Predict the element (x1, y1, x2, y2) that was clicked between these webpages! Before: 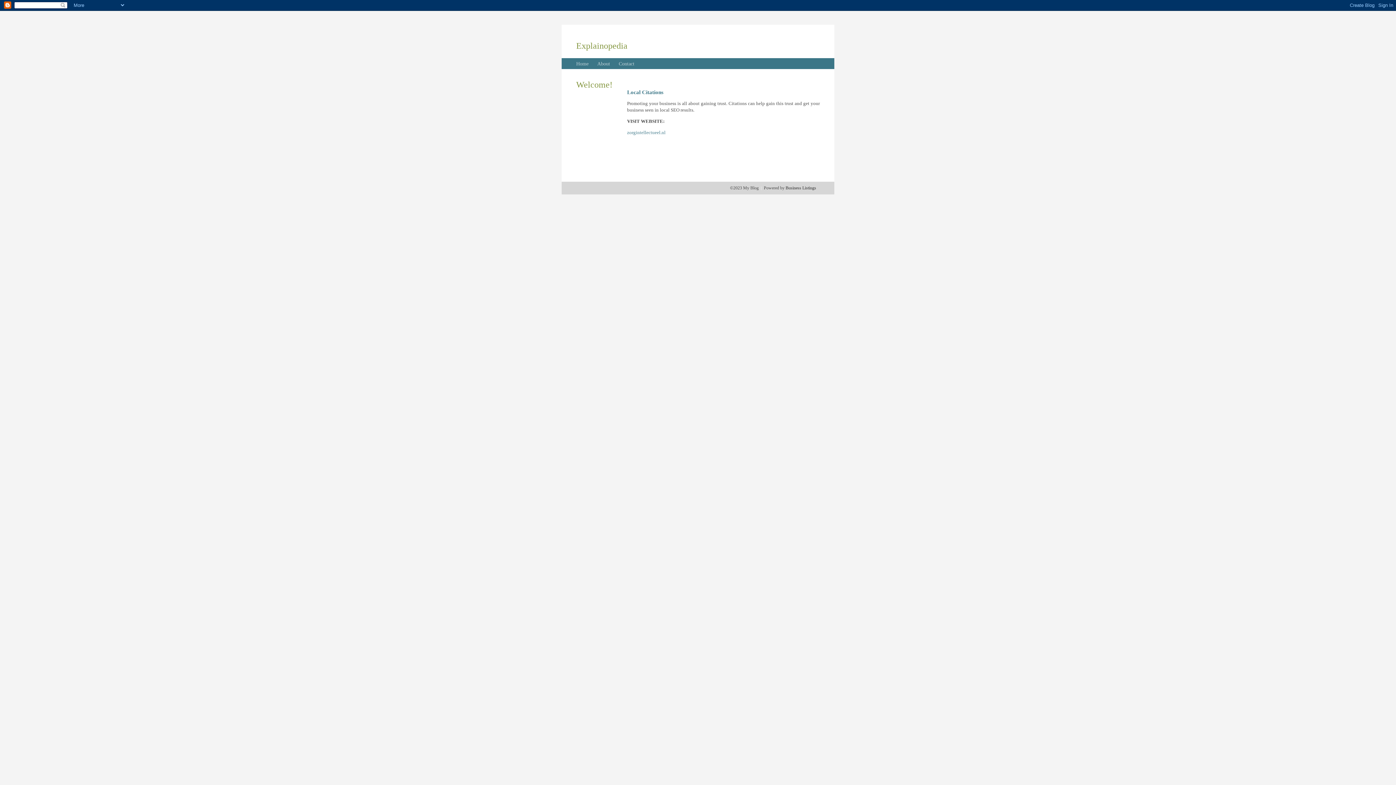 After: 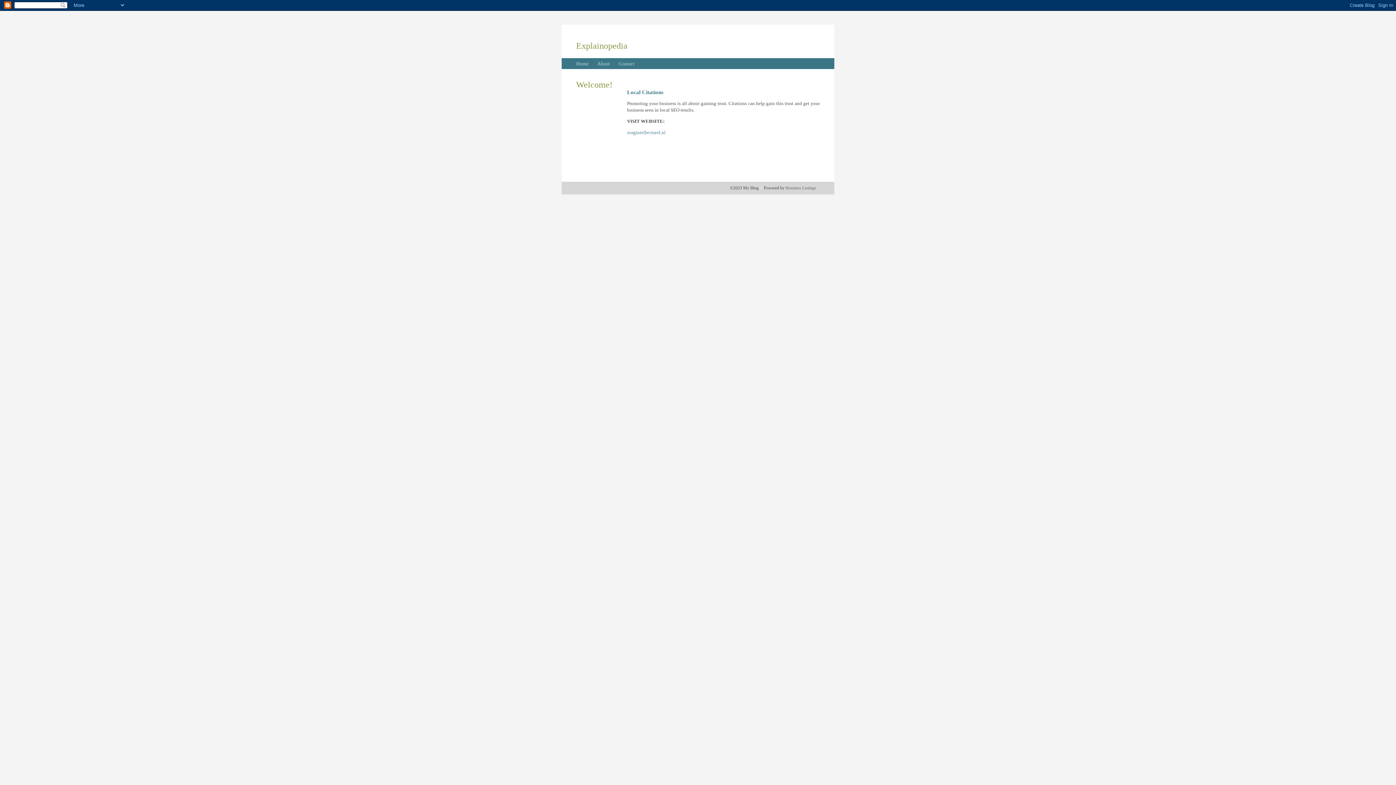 Action: bbox: (785, 185, 816, 190) label: Business Listings